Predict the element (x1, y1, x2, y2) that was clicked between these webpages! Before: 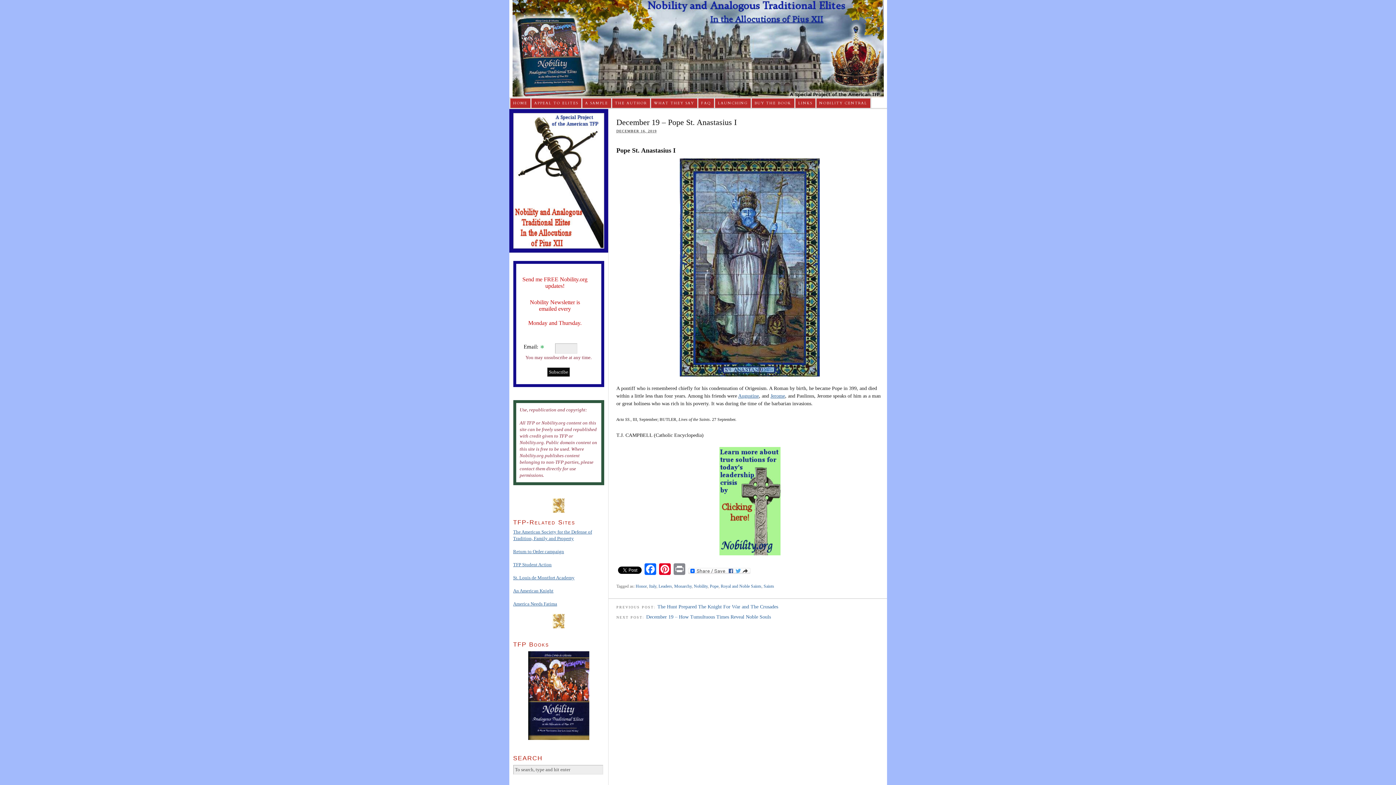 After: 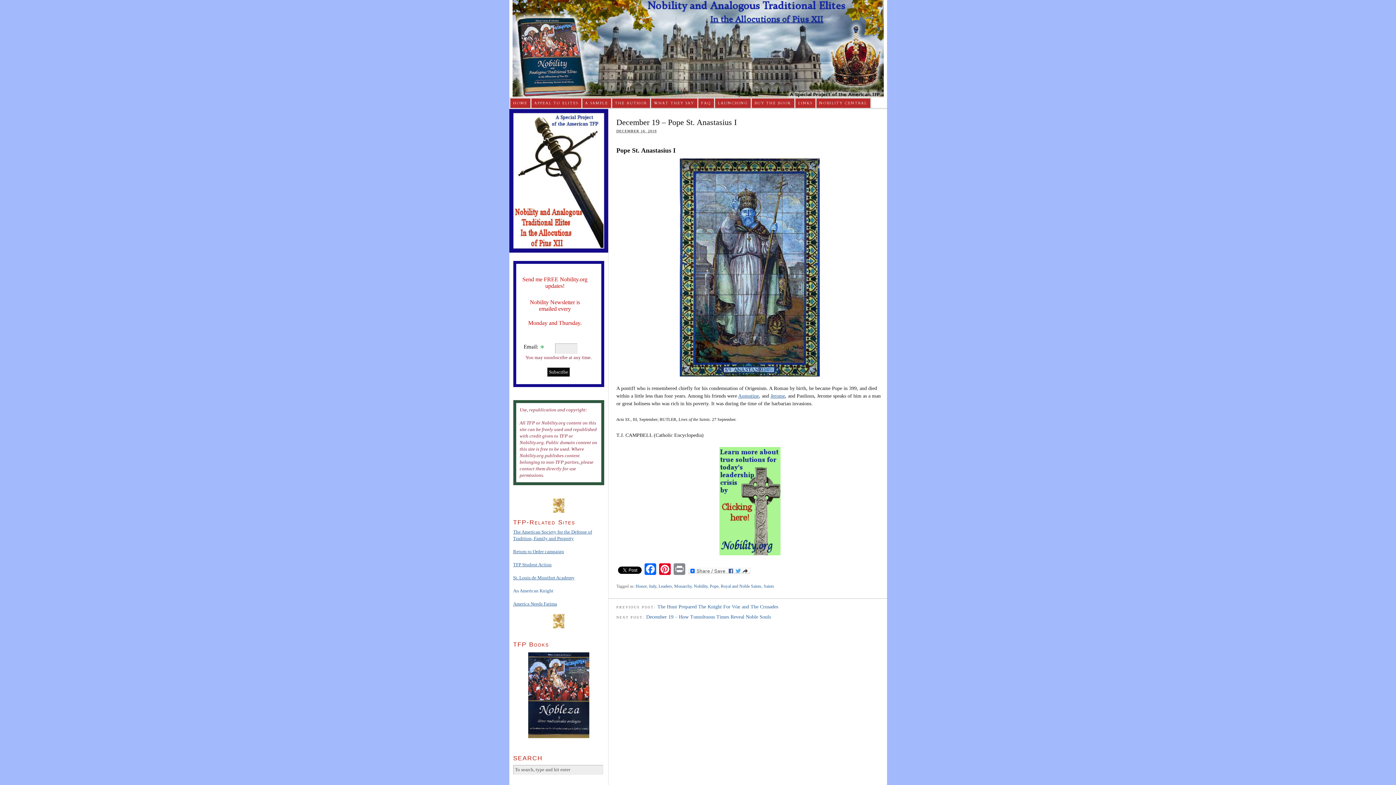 Action: bbox: (513, 588, 553, 593) label: An American Knight